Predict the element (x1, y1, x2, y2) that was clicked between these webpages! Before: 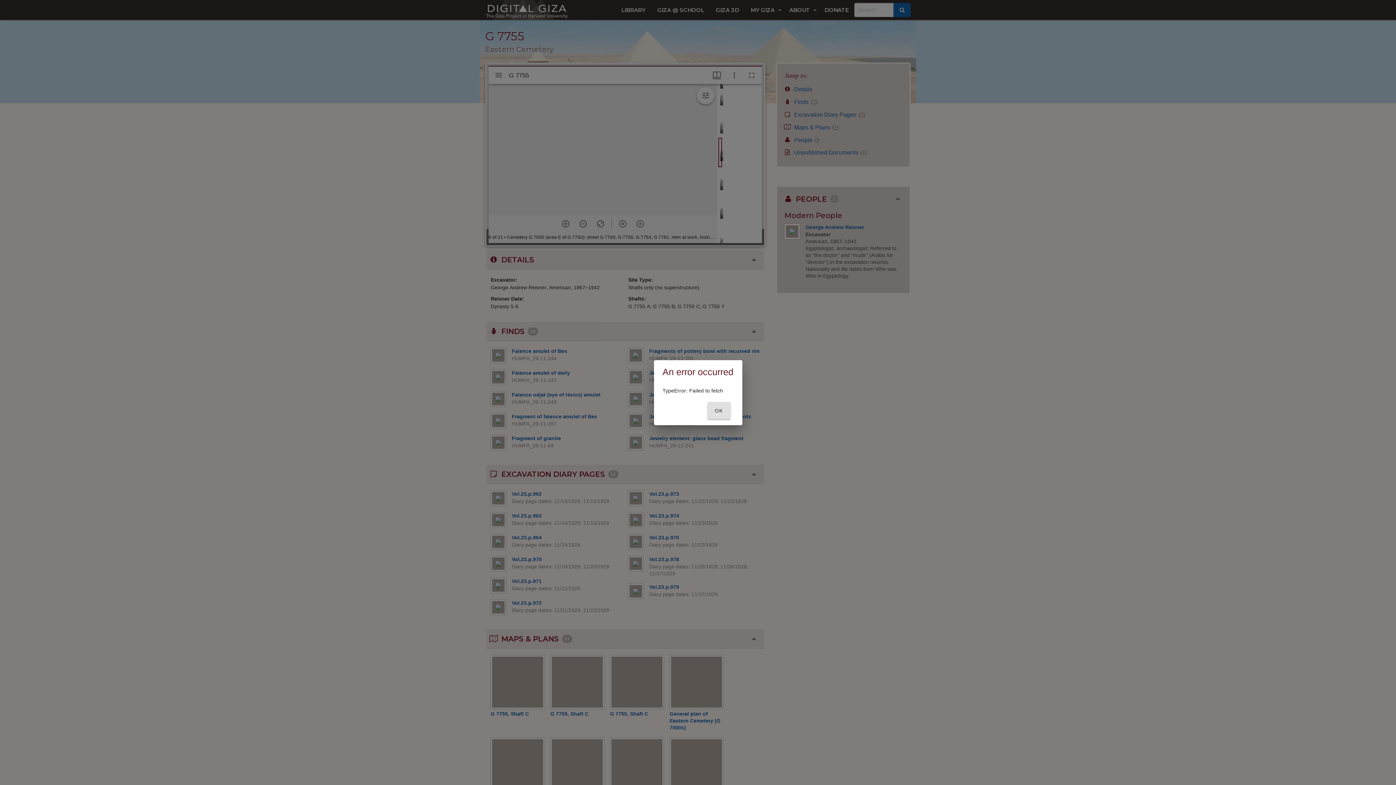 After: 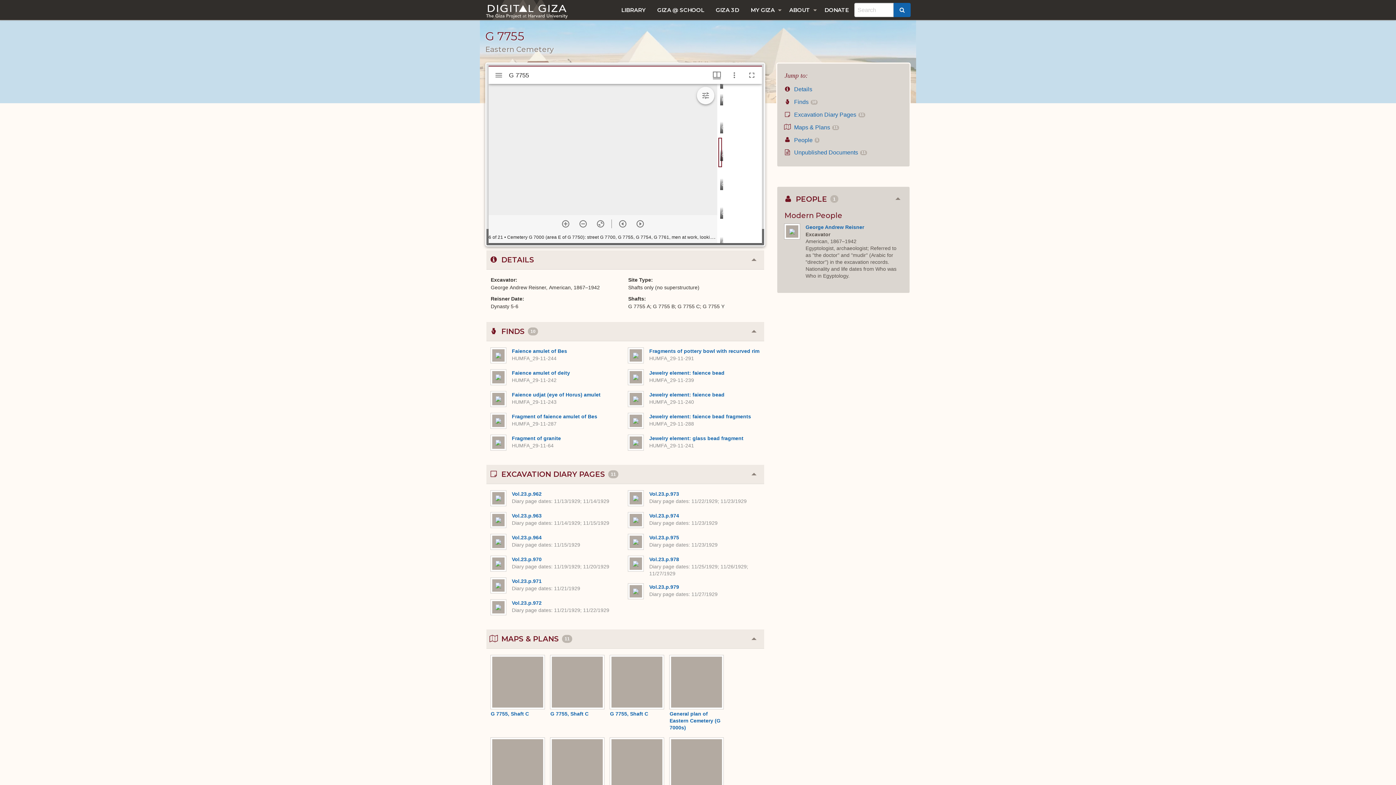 Action: label: OK bbox: (707, 402, 730, 419)